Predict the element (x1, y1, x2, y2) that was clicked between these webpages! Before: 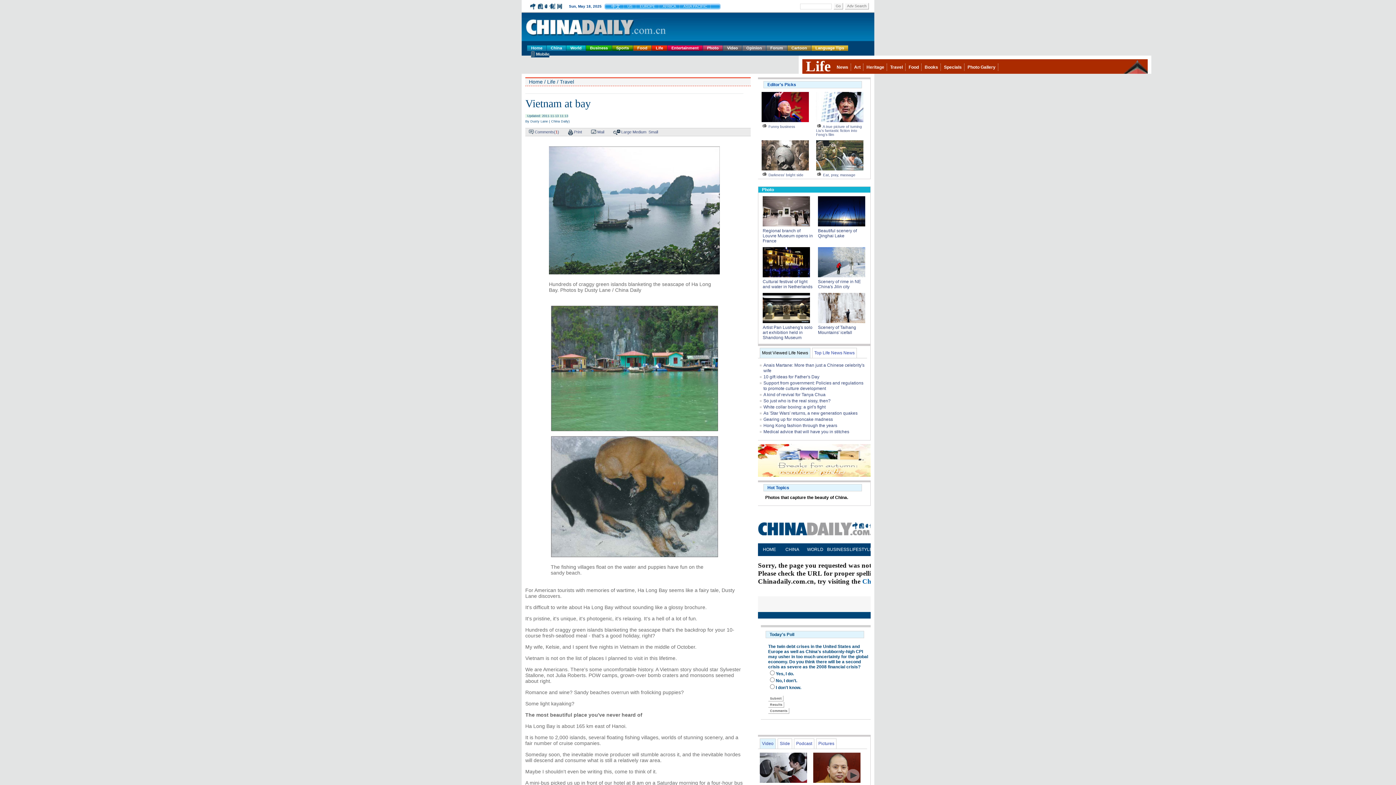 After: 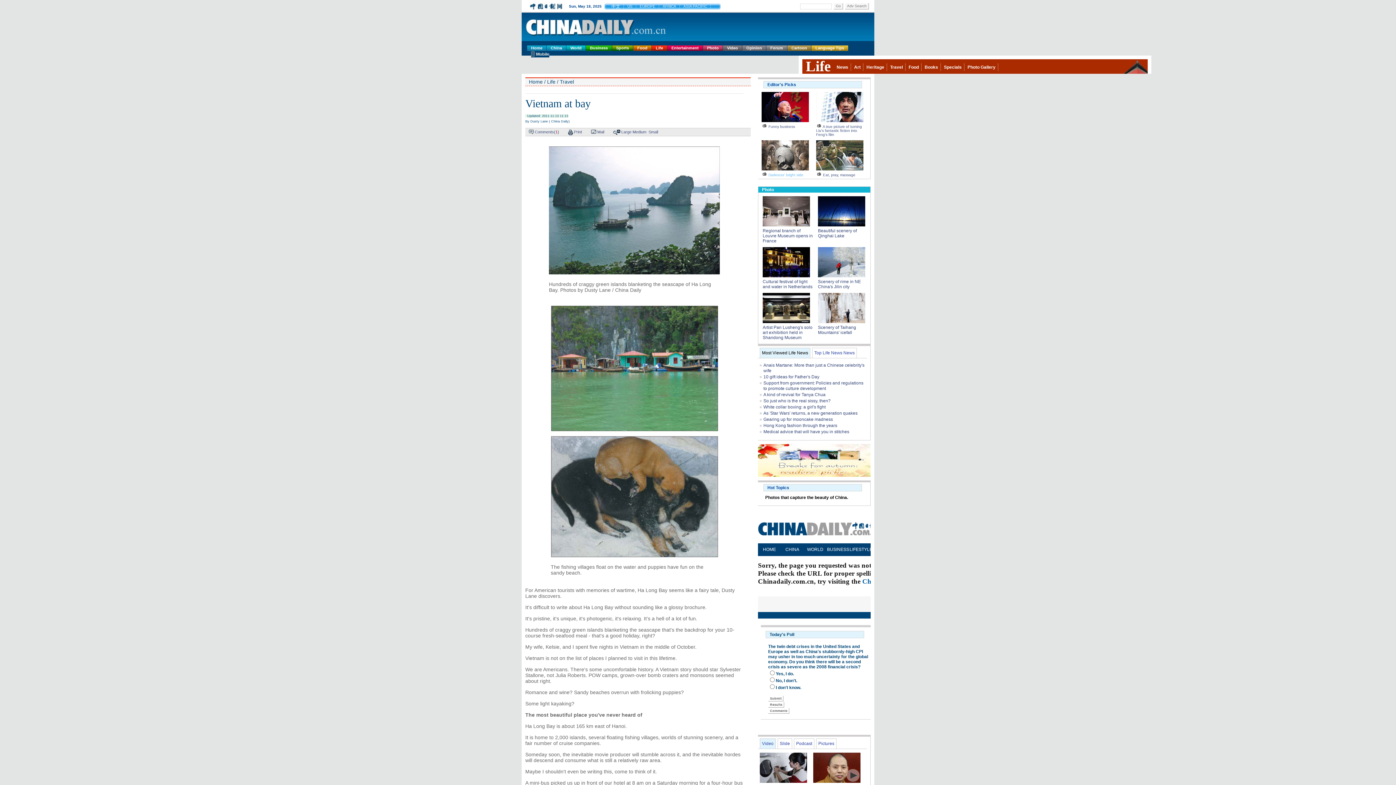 Action: bbox: (768, 173, 803, 177) label: Darkness' bright side